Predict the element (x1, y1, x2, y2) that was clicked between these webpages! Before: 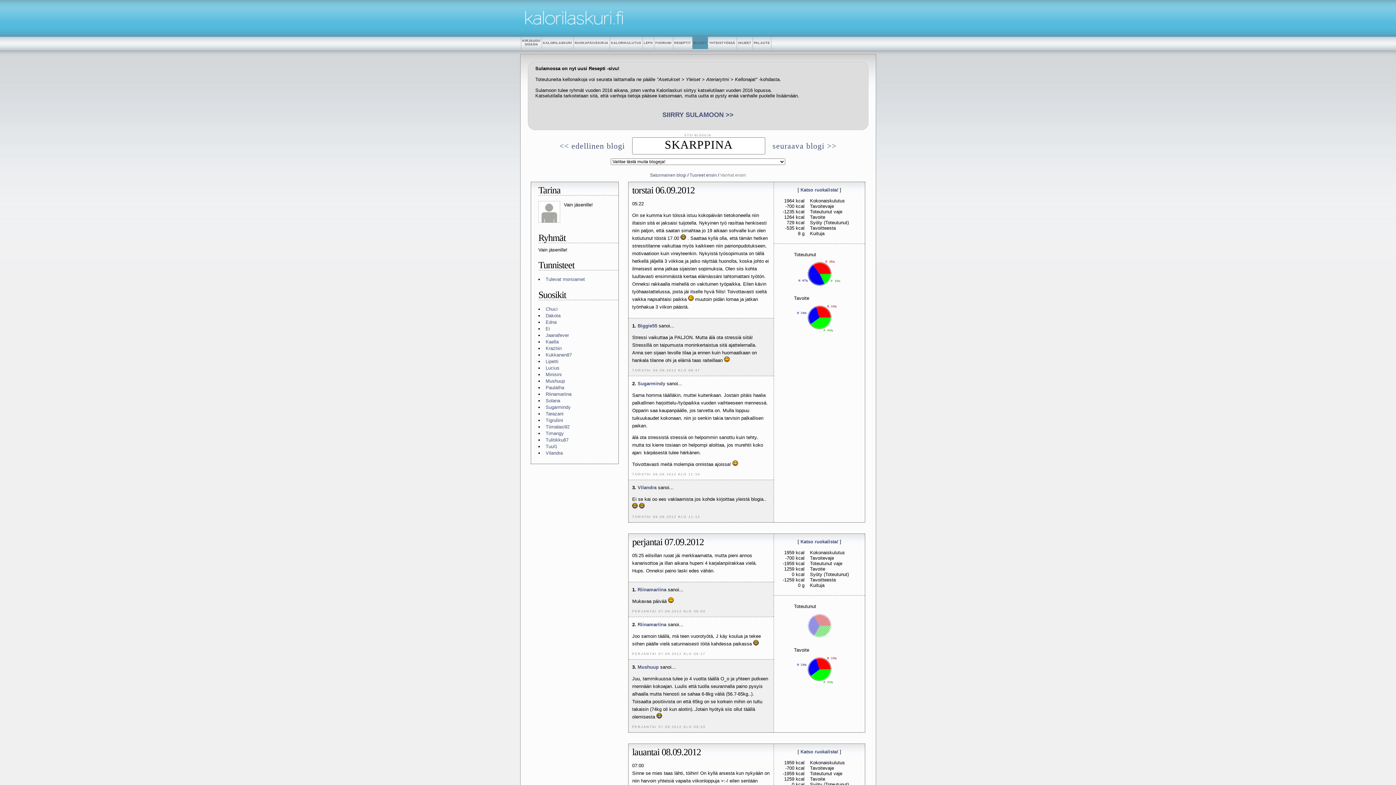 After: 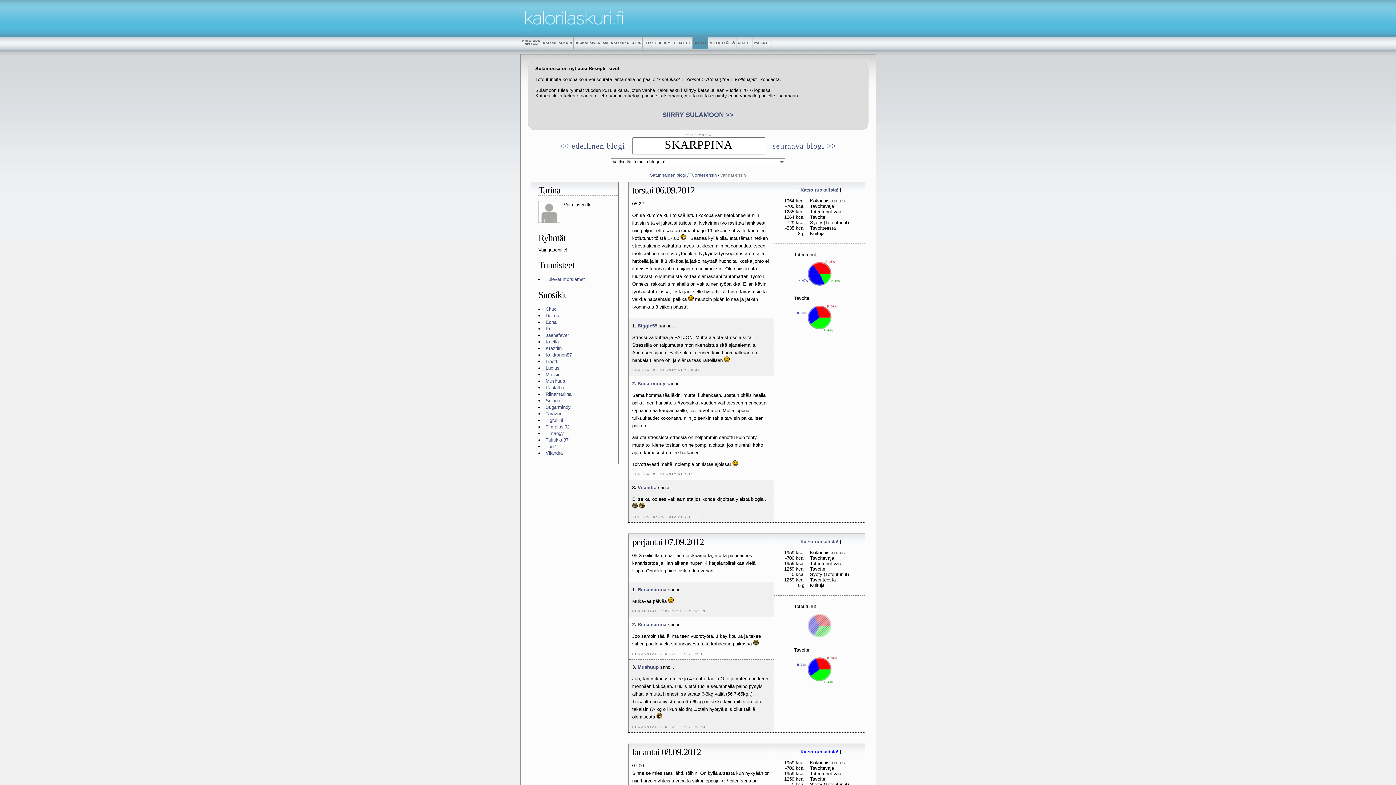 Action: label: Katso ruokalista! bbox: (800, 749, 838, 754)